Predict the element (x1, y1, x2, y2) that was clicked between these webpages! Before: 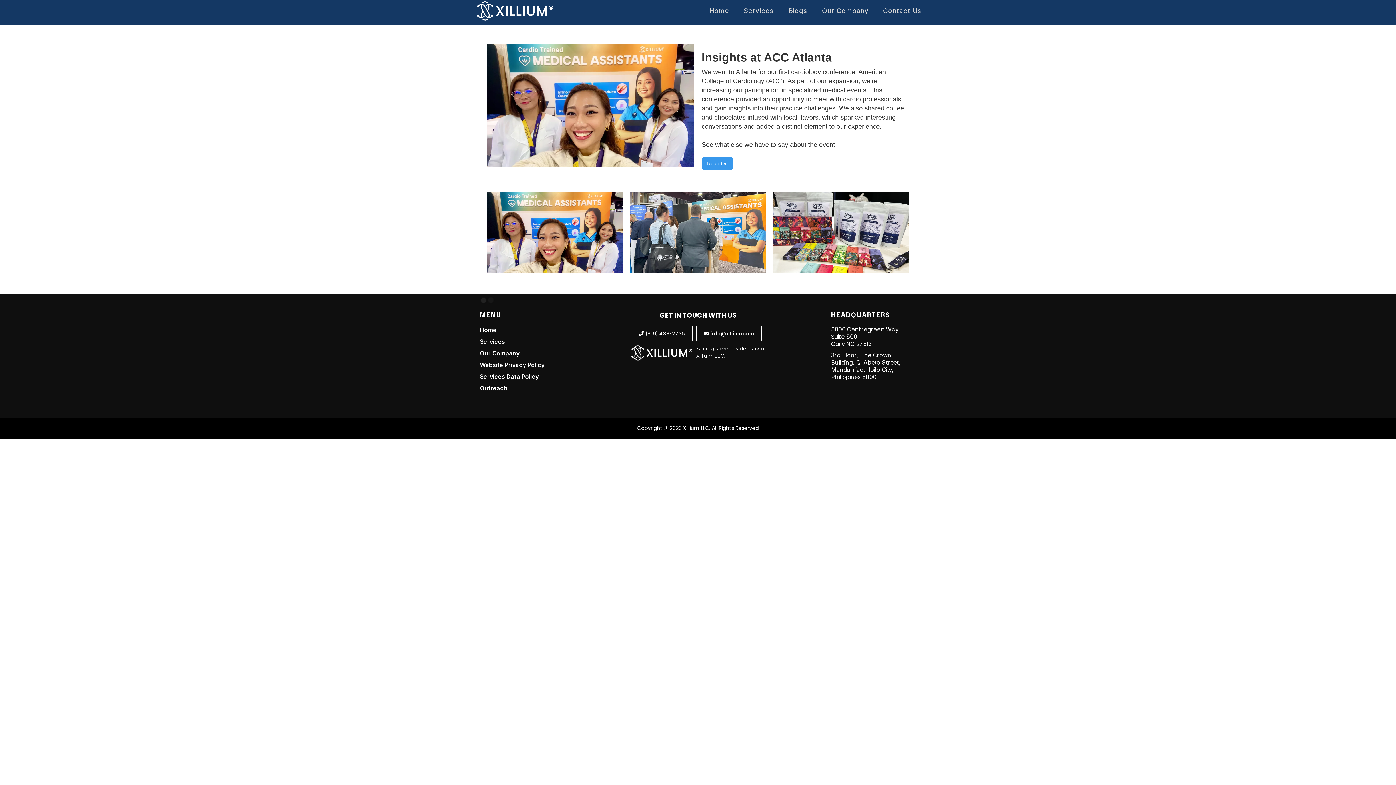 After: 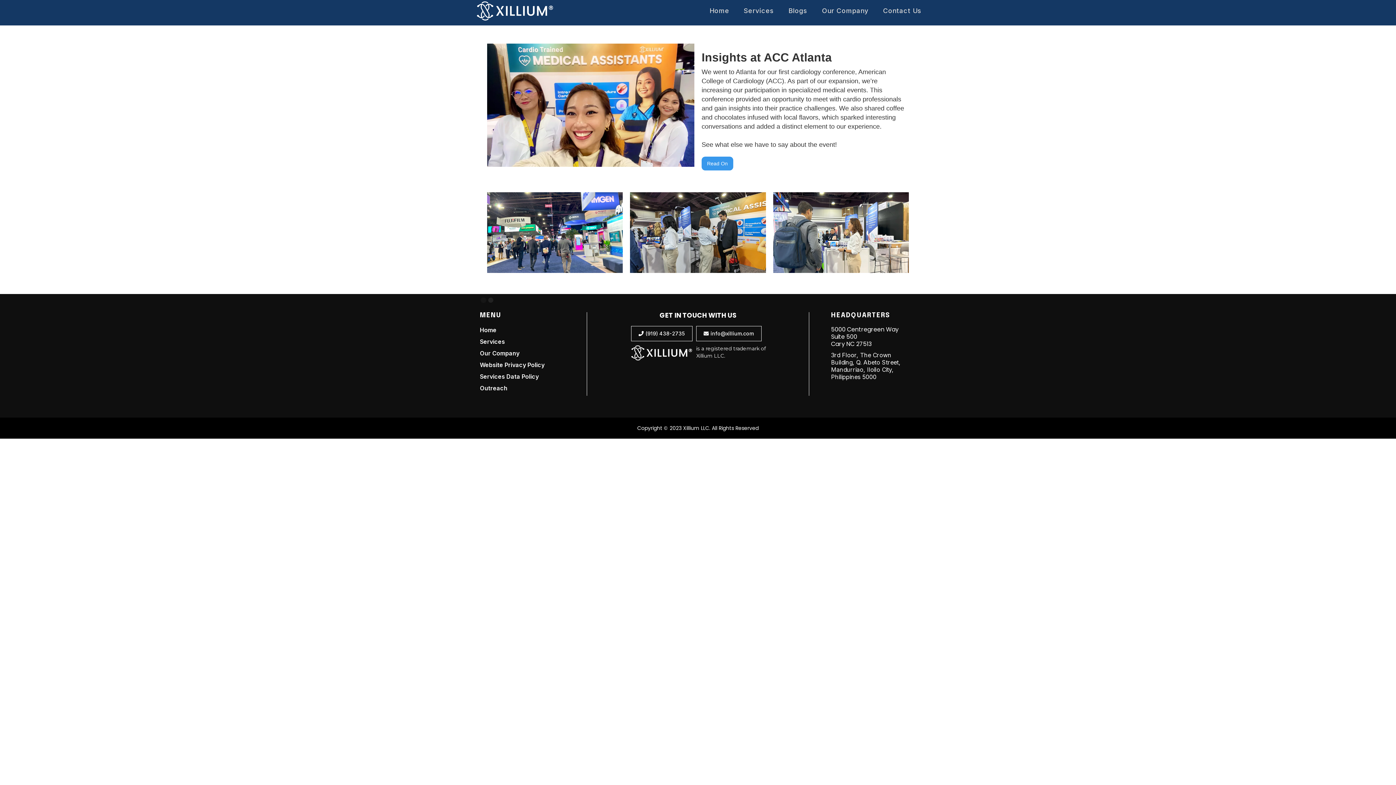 Action: label: Show slide 2 of 2 bbox: (488, 297, 493, 302)